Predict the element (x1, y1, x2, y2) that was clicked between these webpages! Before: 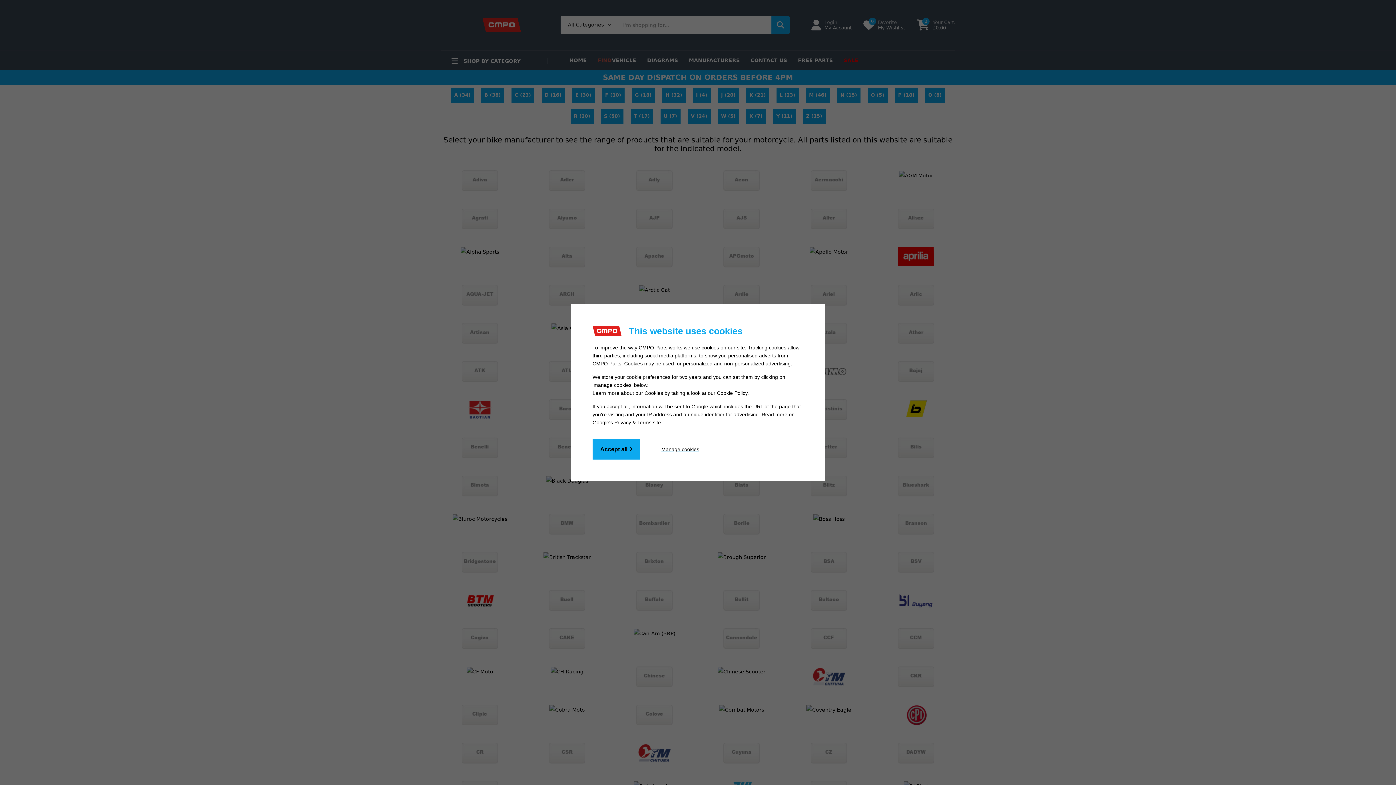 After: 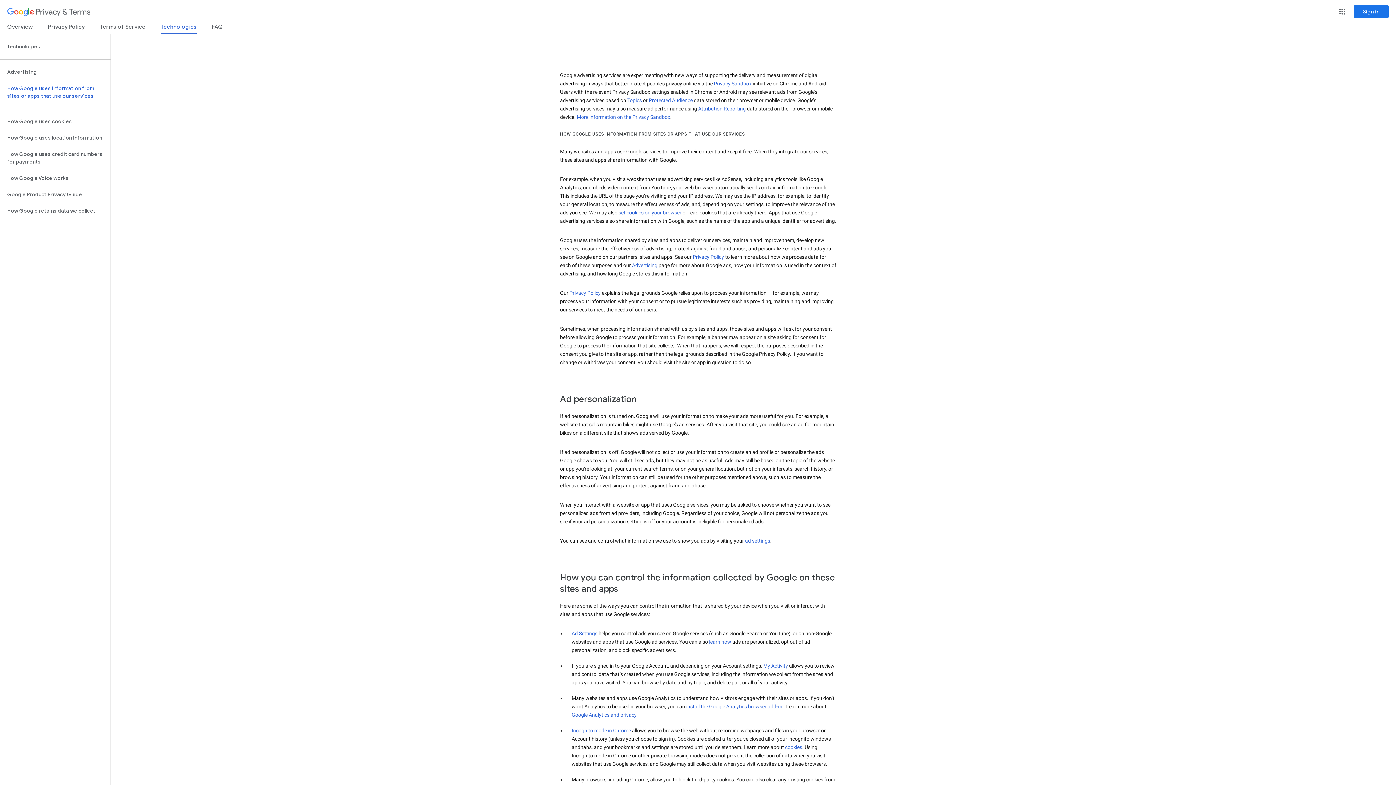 Action: label: Google's Privacy & Terms site bbox: (592, 419, 661, 425)